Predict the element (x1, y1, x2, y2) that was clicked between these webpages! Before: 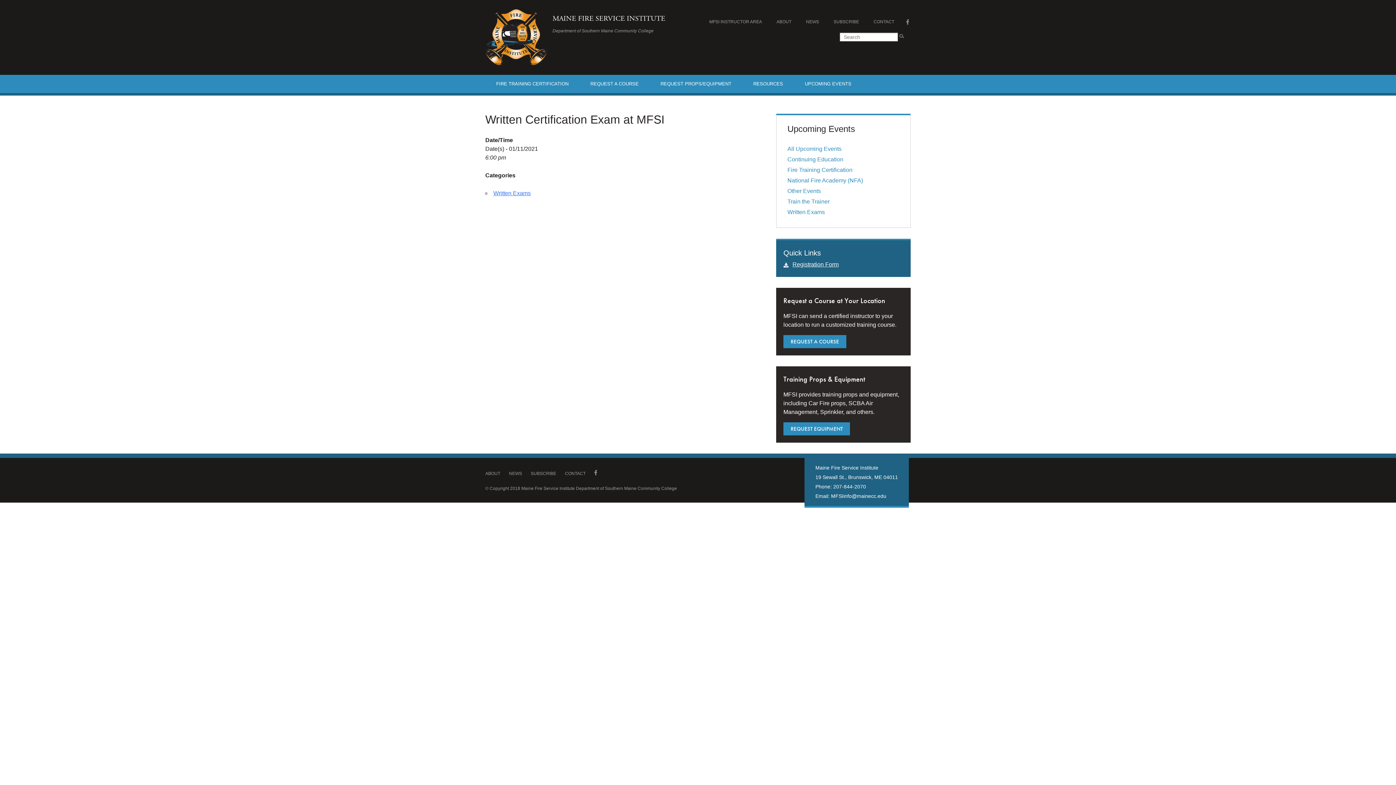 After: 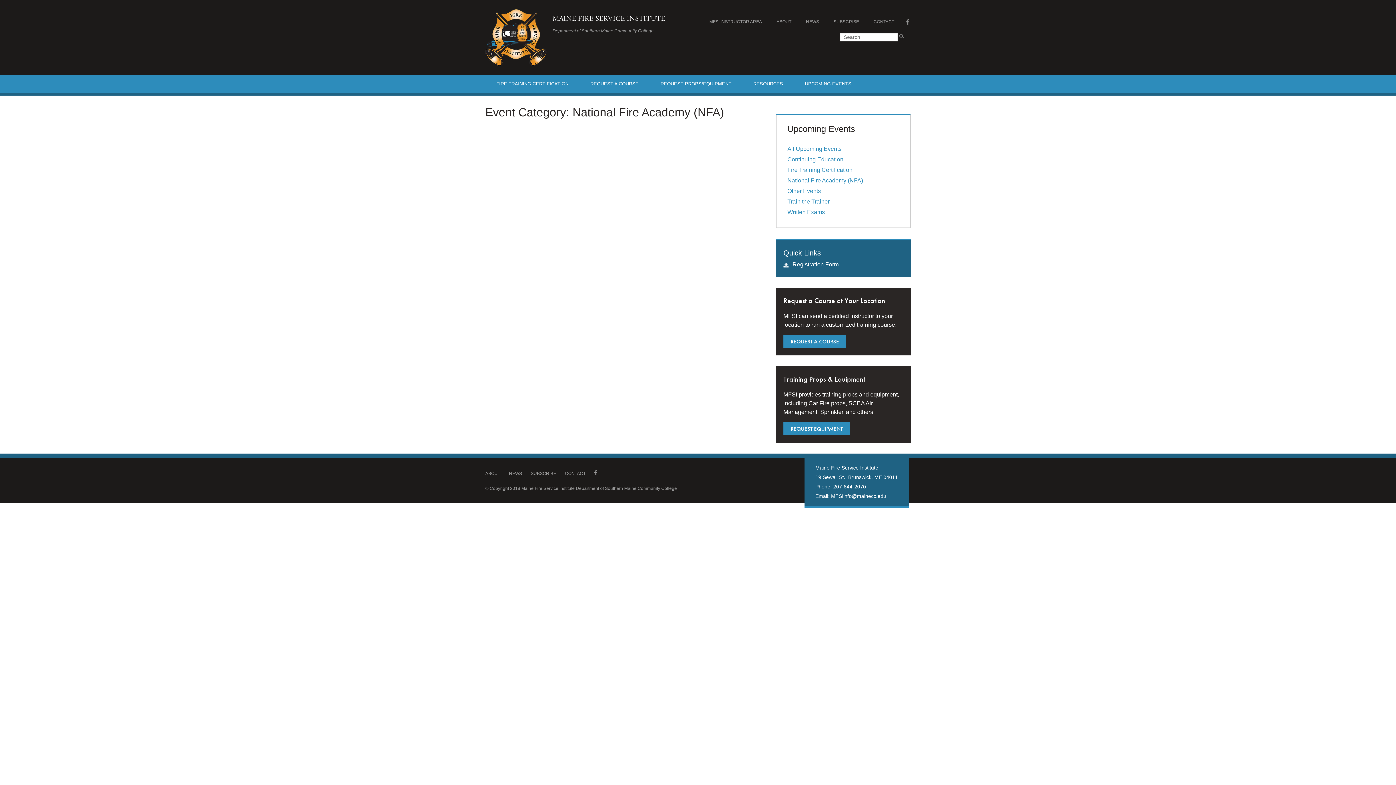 Action: bbox: (787, 174, 863, 185) label: National Fire Academy (NFA)